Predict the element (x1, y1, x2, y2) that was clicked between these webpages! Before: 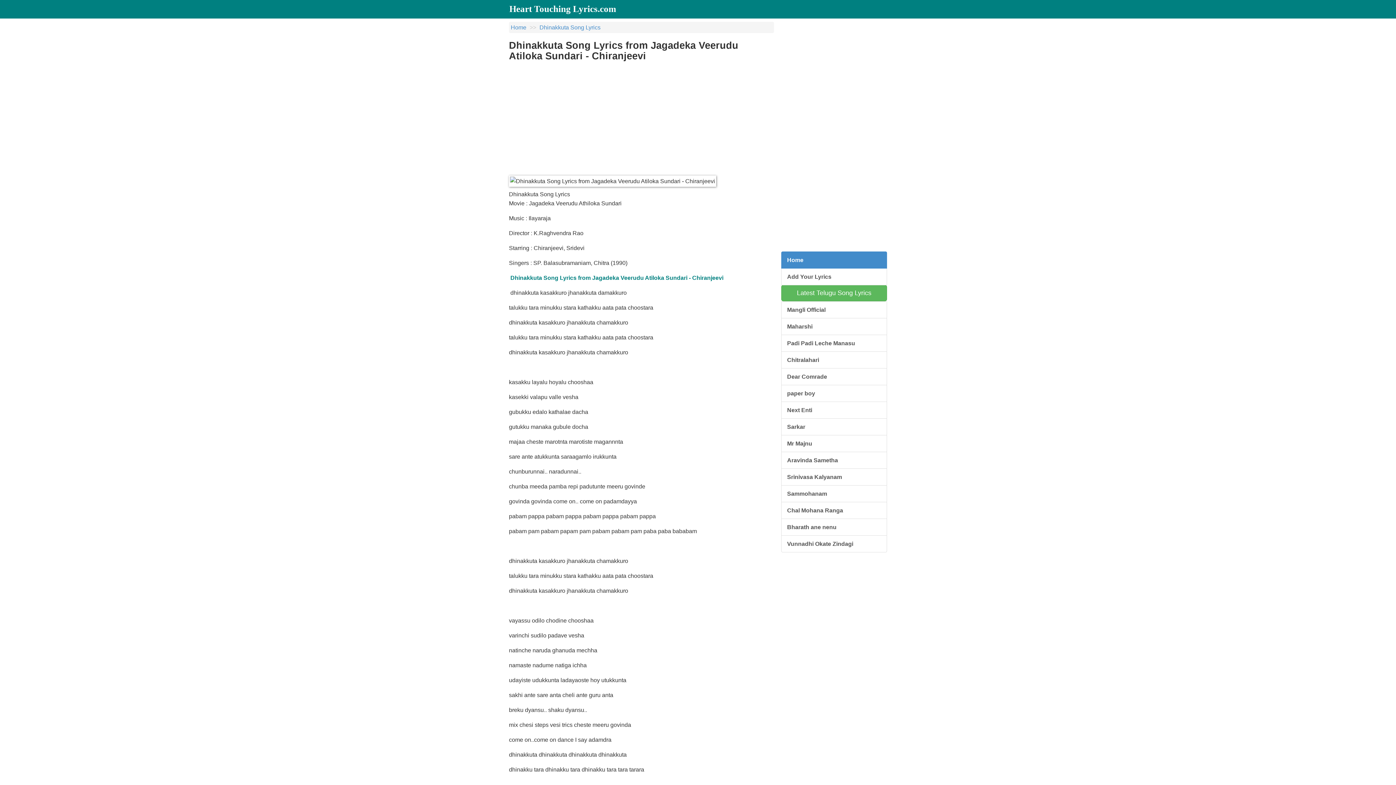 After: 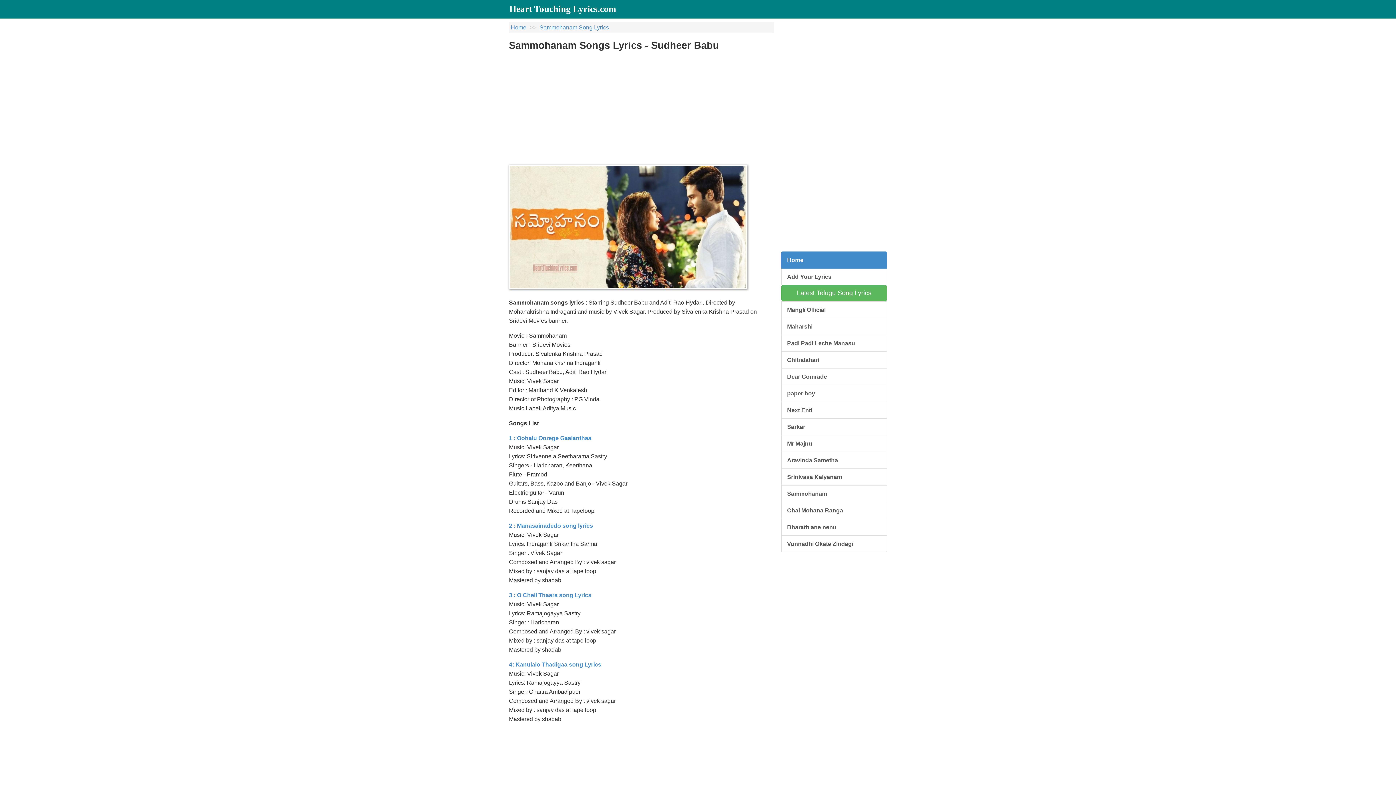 Action: bbox: (781, 485, 887, 502) label: Sammohanam